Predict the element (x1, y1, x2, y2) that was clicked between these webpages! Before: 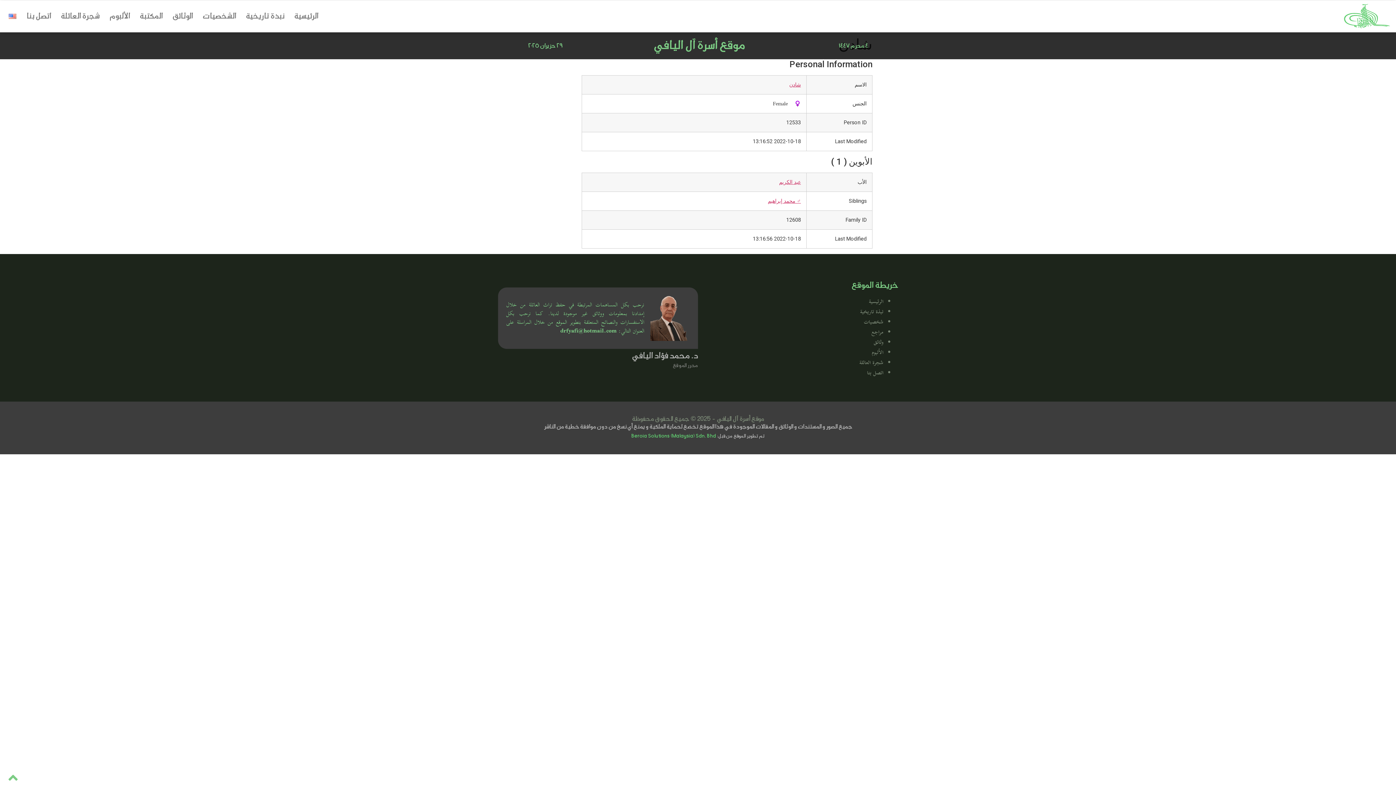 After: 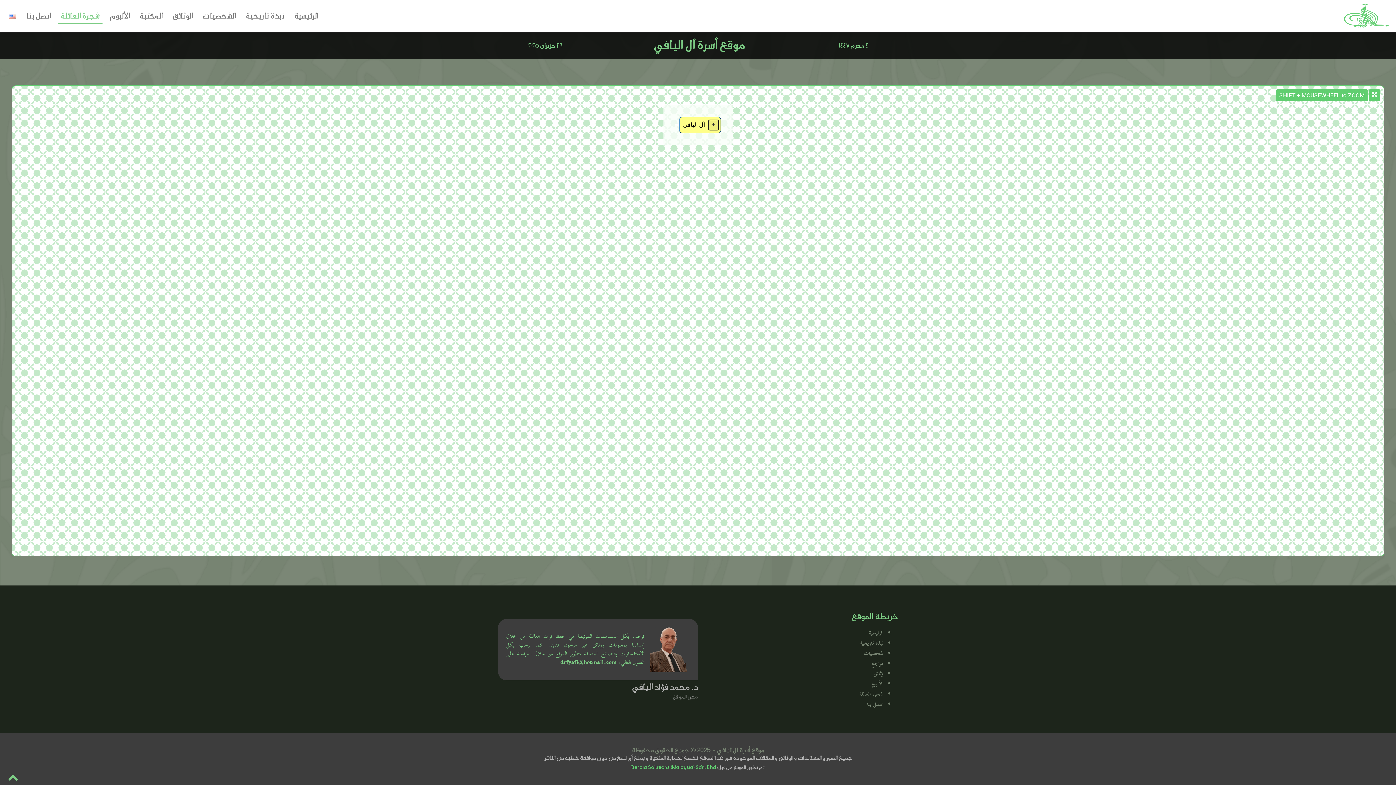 Action: bbox: (58, 8, 102, 24) label: شجرة العائلة